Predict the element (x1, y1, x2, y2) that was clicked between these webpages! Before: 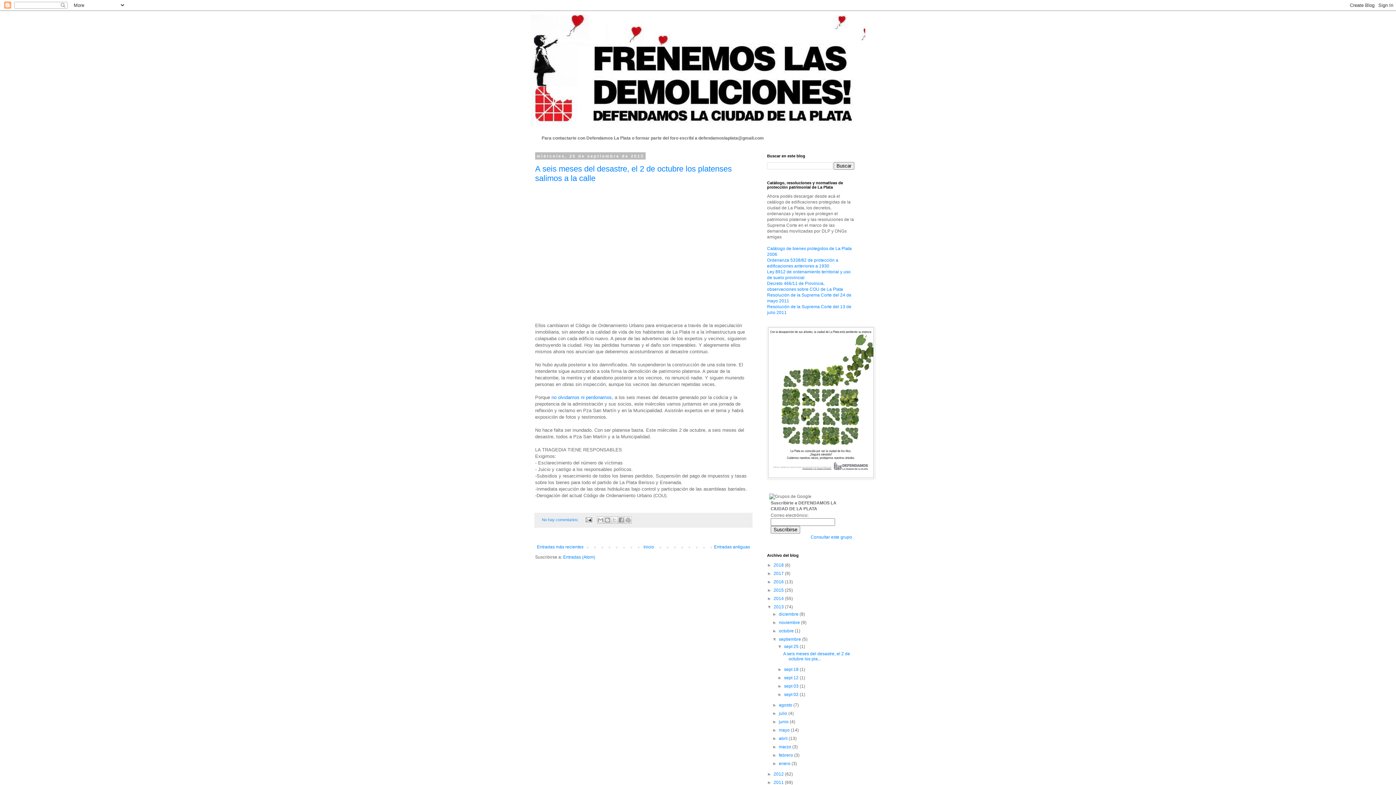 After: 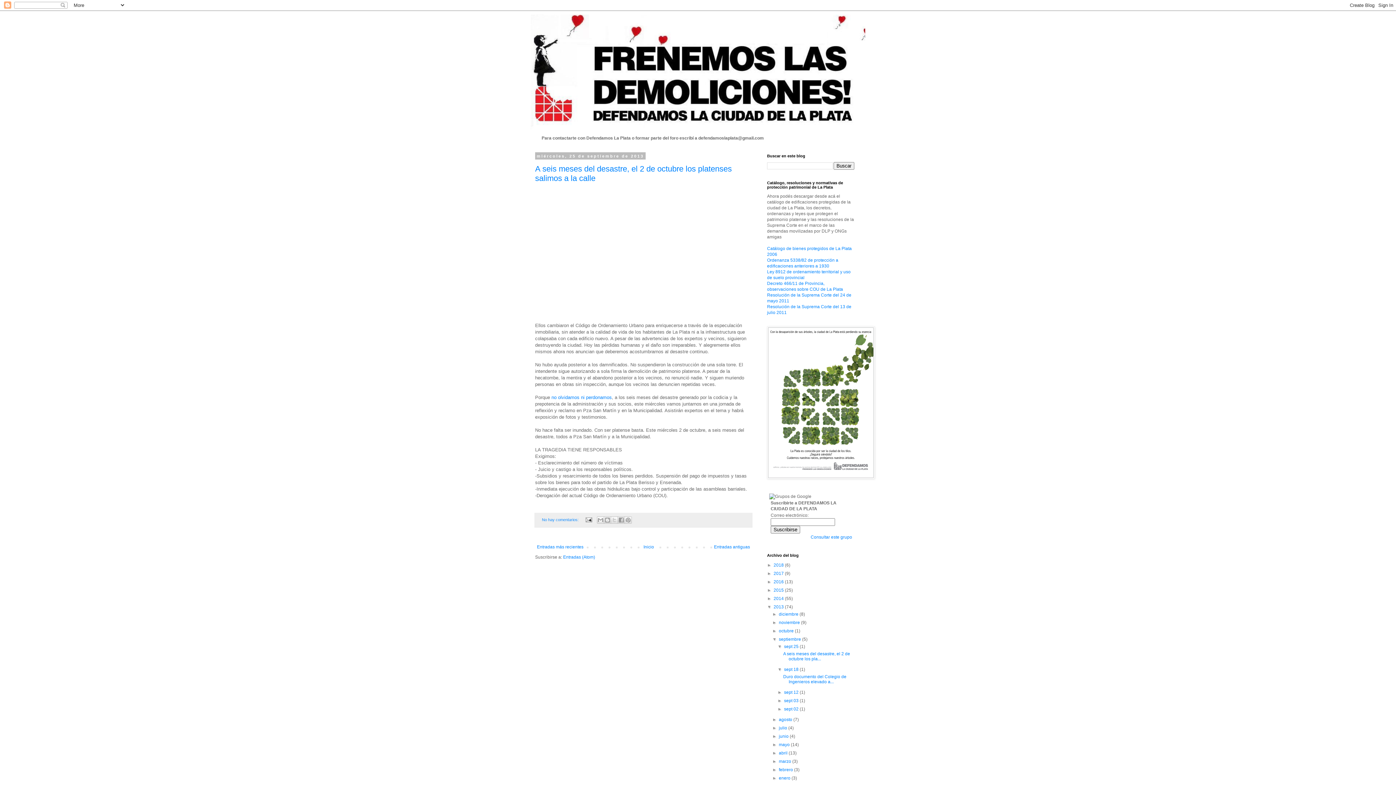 Action: bbox: (777, 667, 784, 672) label: ►  